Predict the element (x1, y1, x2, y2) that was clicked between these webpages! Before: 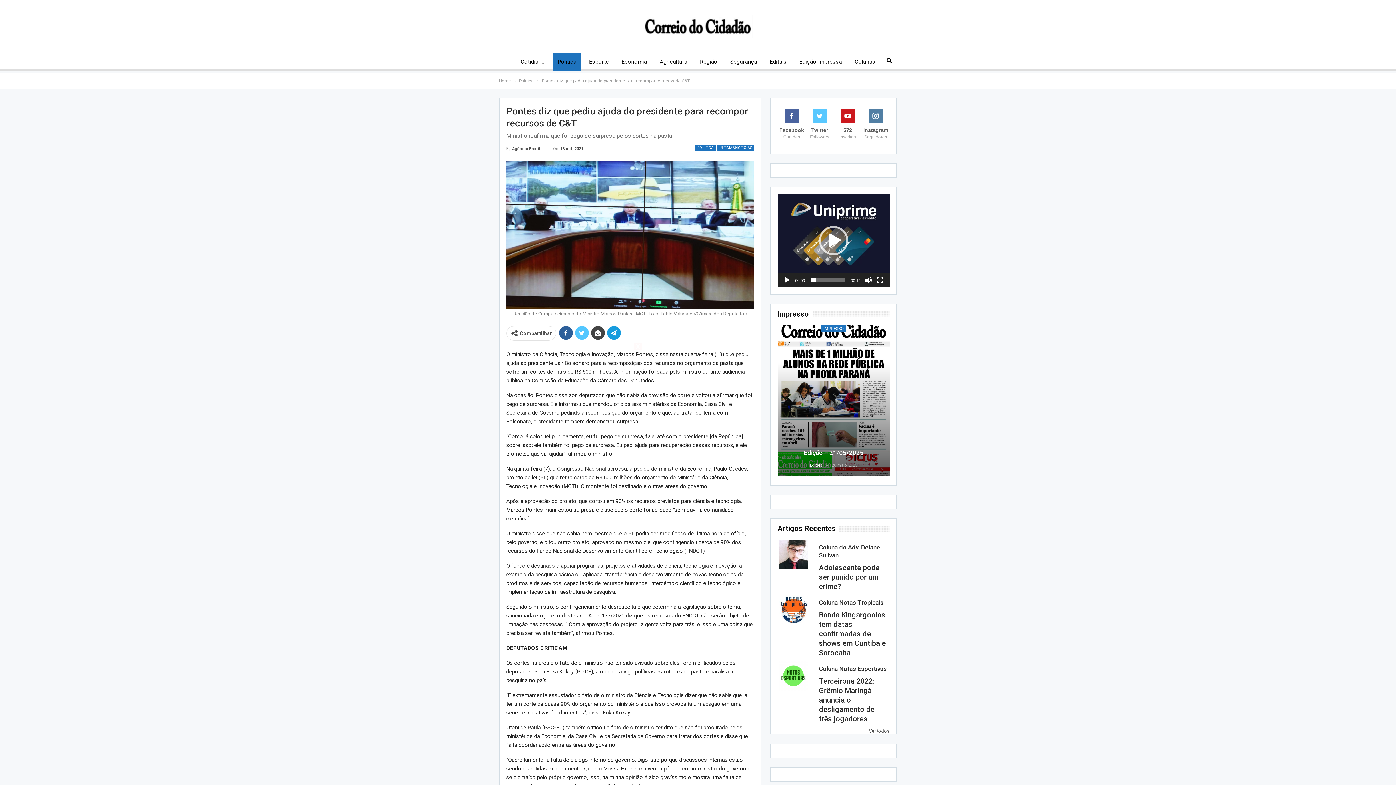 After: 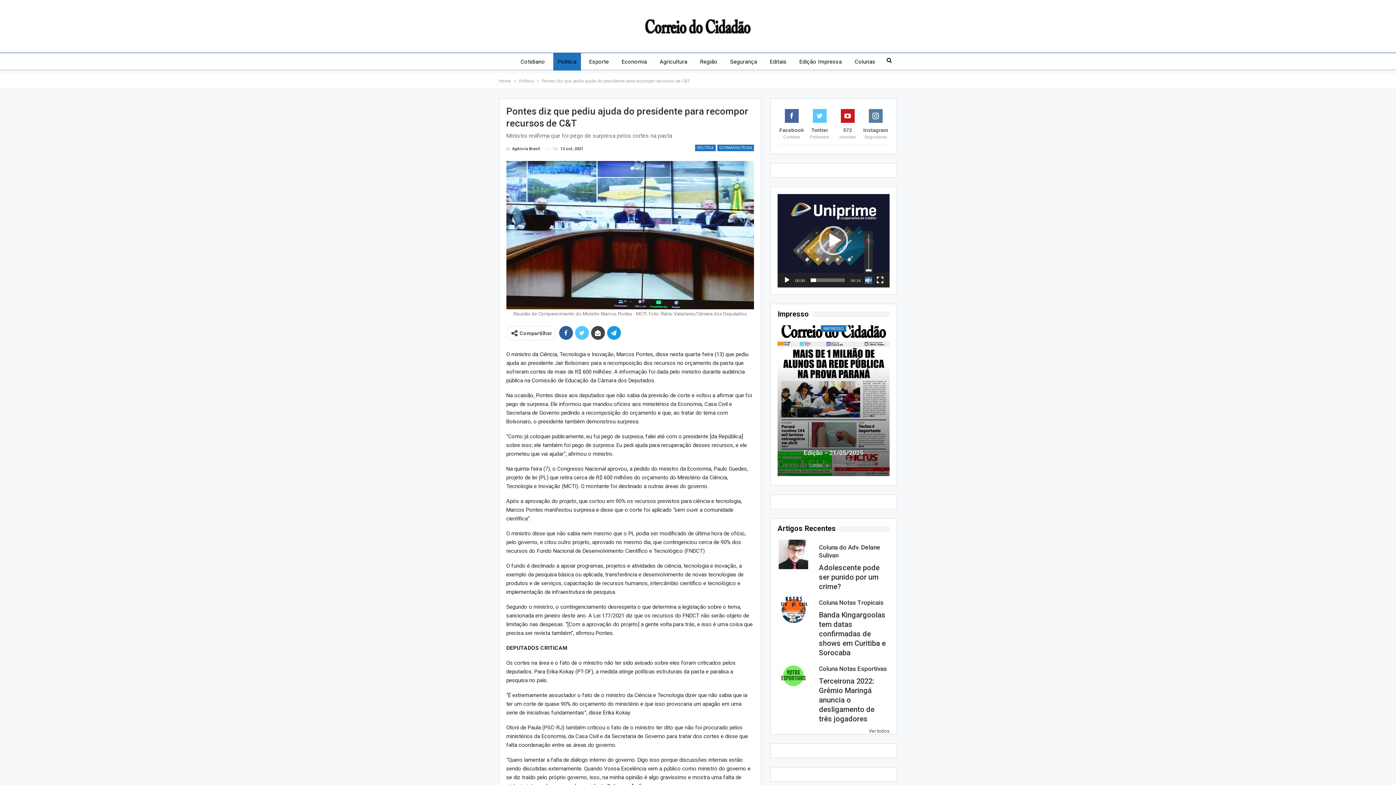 Action: label: Mudo bbox: (865, 276, 872, 283)